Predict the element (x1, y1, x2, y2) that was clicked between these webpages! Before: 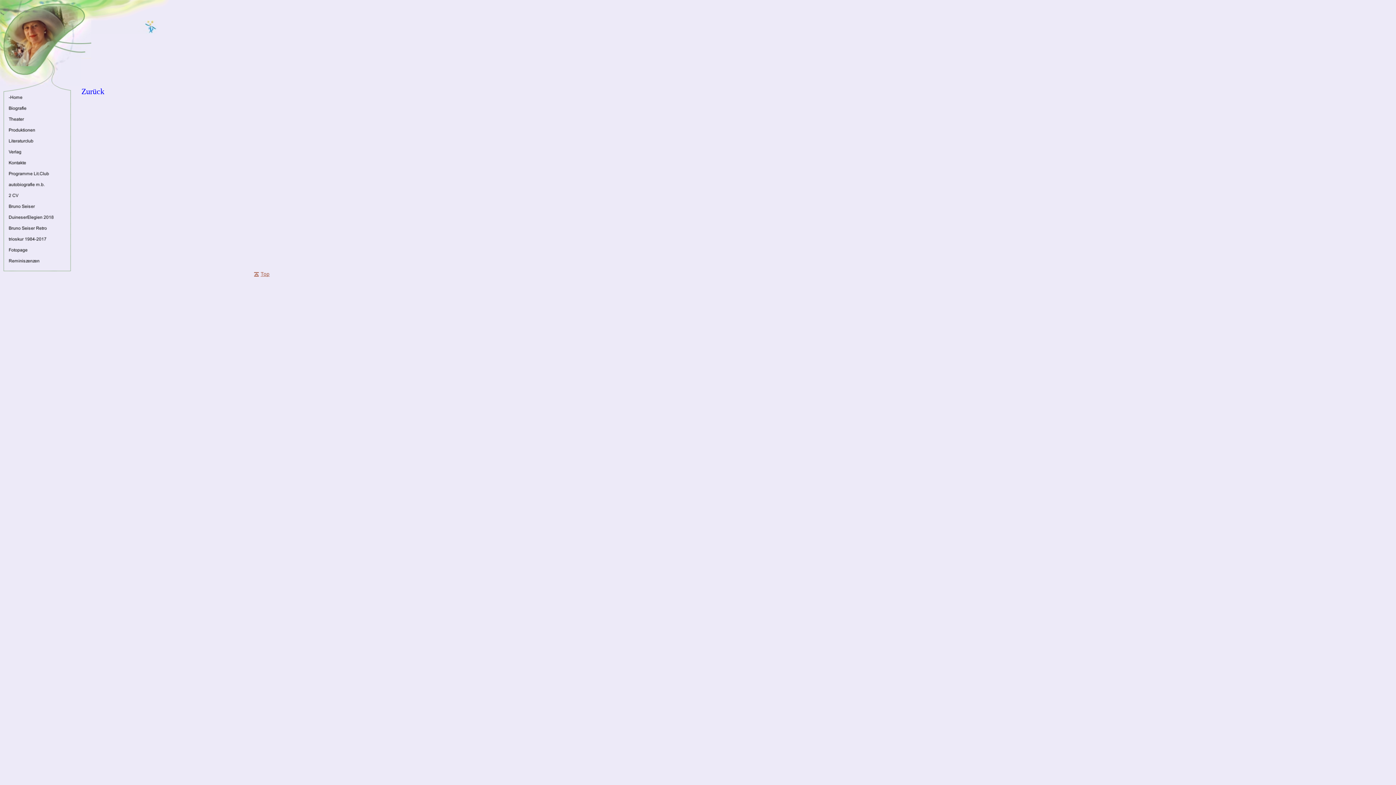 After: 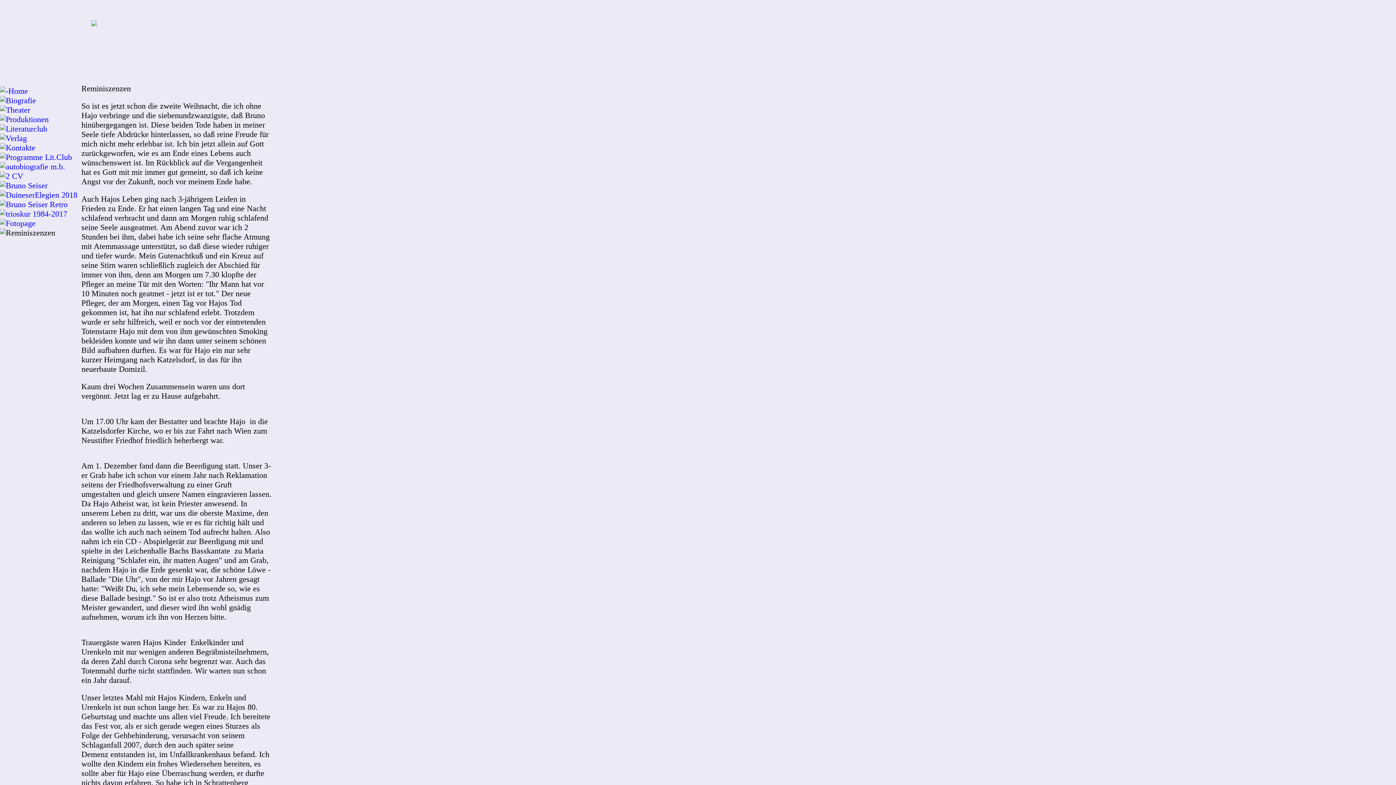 Action: bbox: (0, 259, 81, 268)